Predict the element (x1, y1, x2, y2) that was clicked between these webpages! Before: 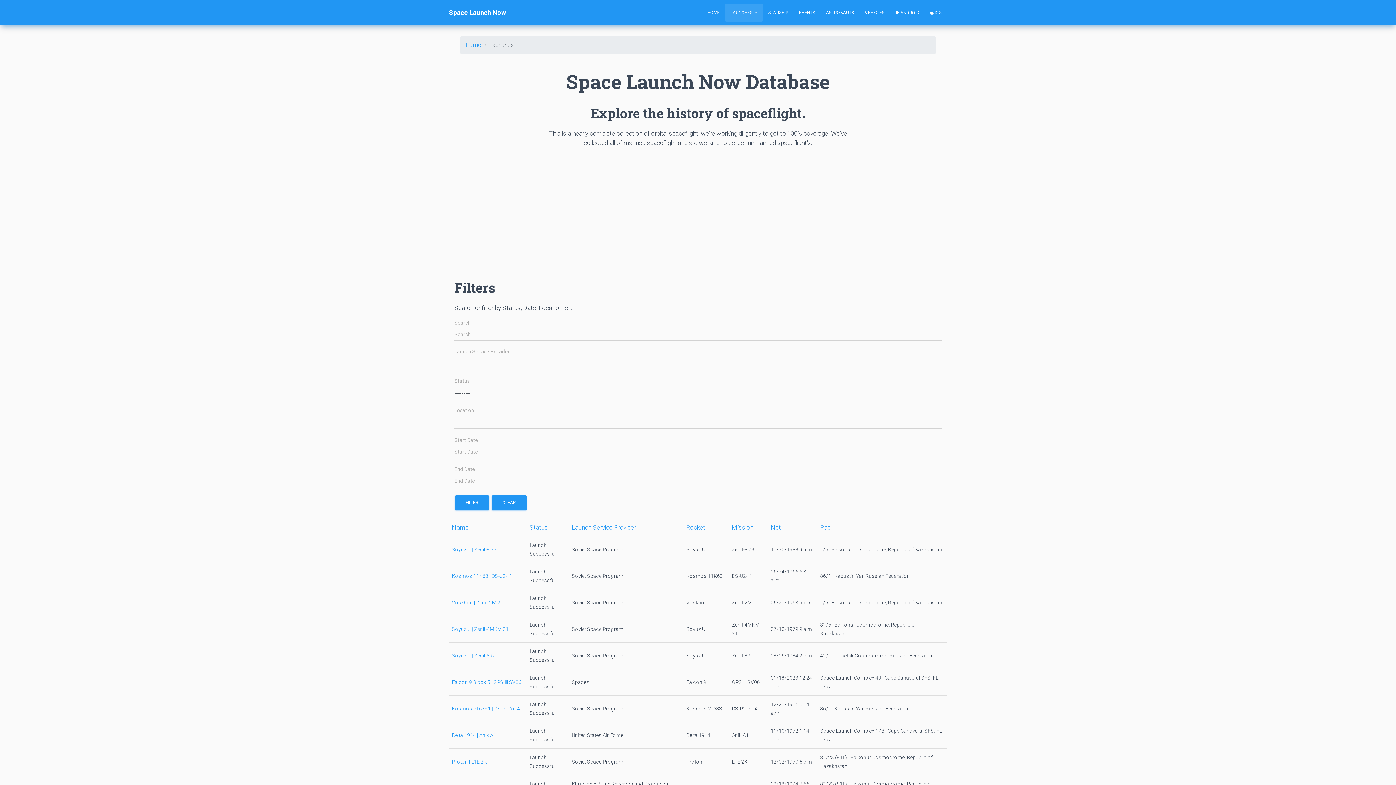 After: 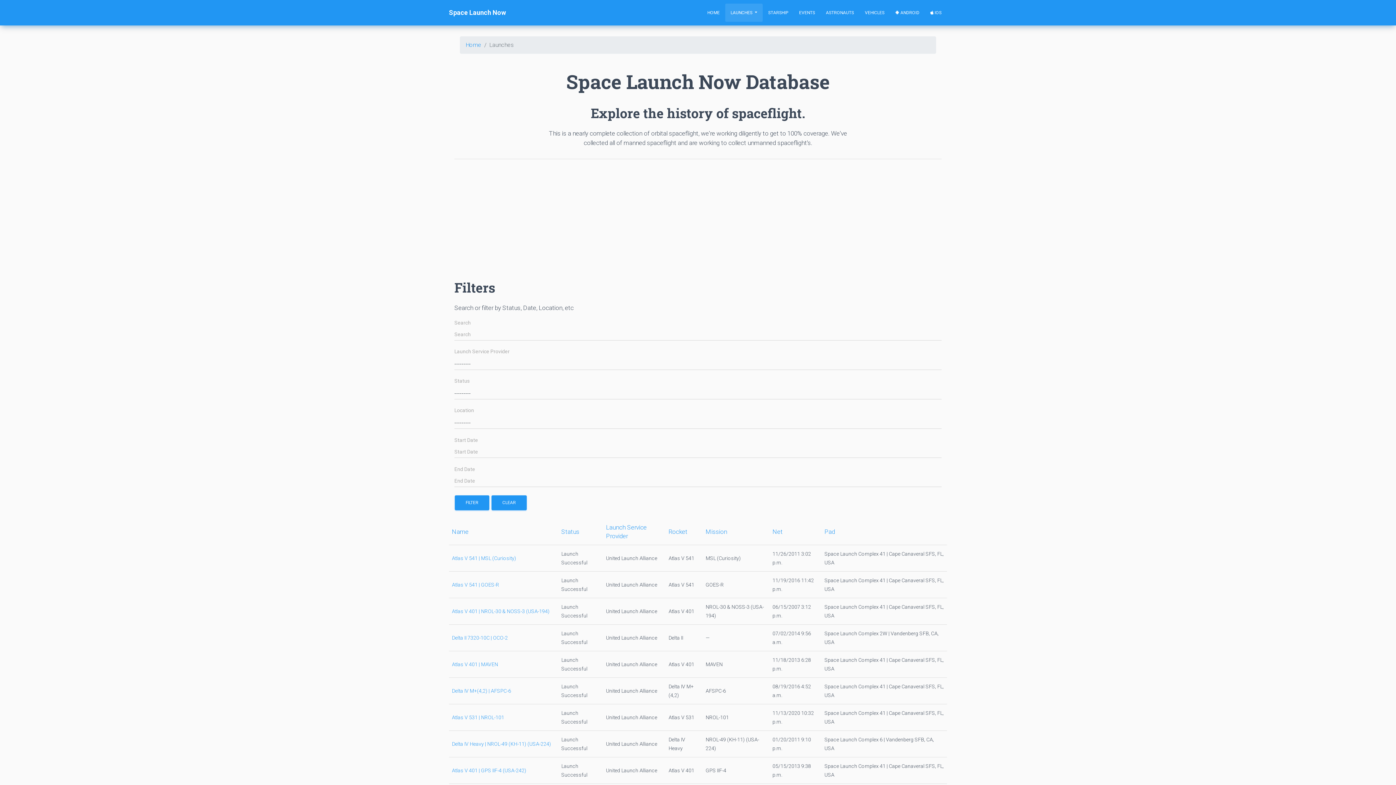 Action: bbox: (572, 524, 636, 531) label: Launch Service Provider